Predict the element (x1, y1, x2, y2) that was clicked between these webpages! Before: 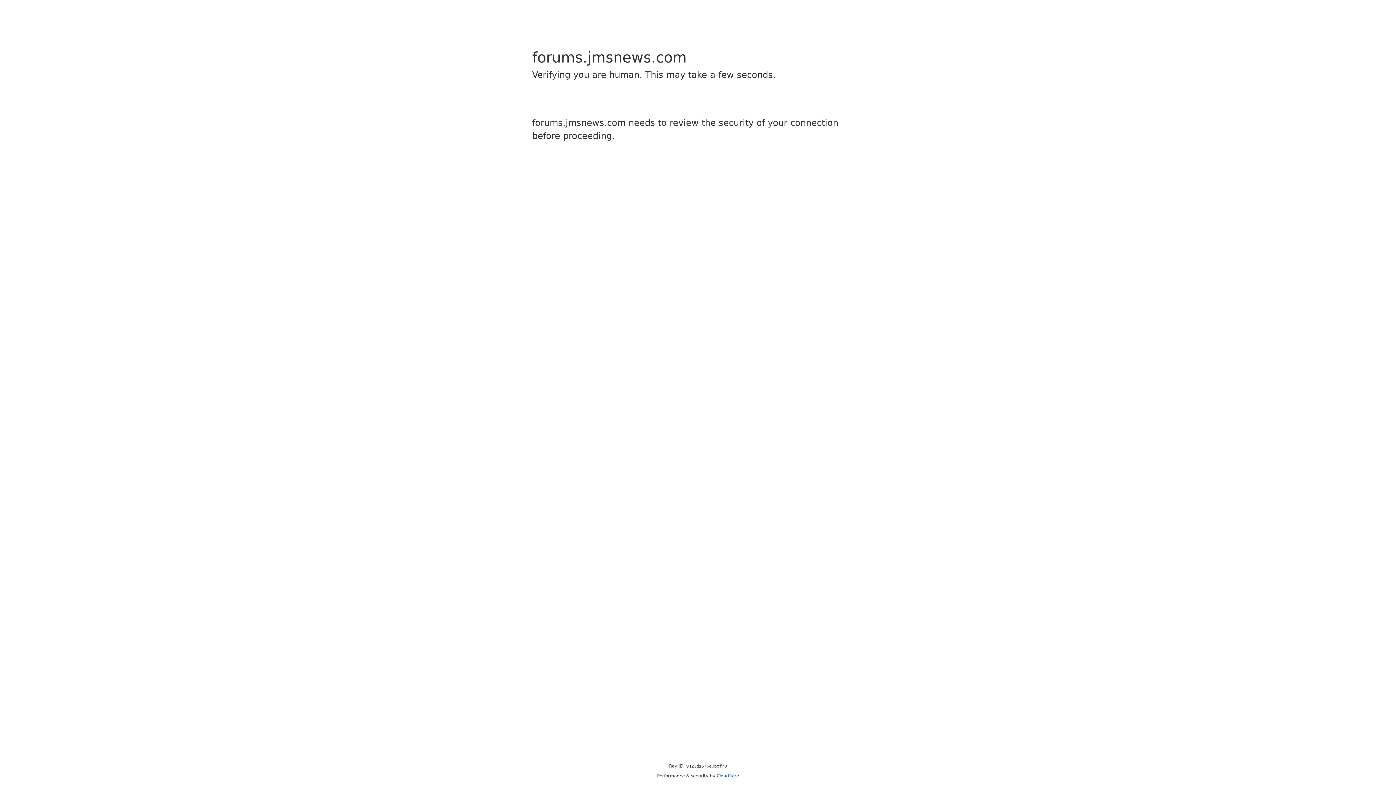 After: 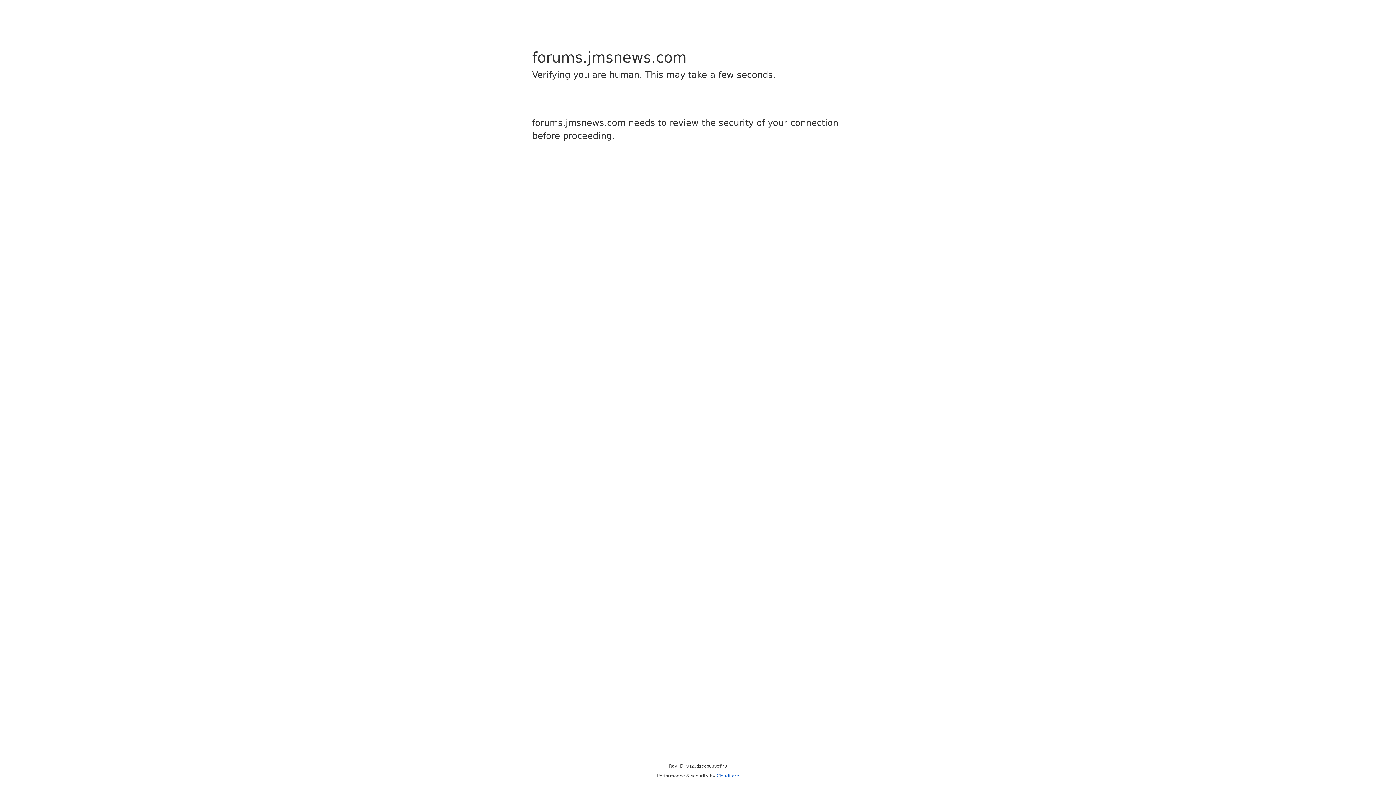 Action: bbox: (716, 773, 739, 778) label: Cloudflare